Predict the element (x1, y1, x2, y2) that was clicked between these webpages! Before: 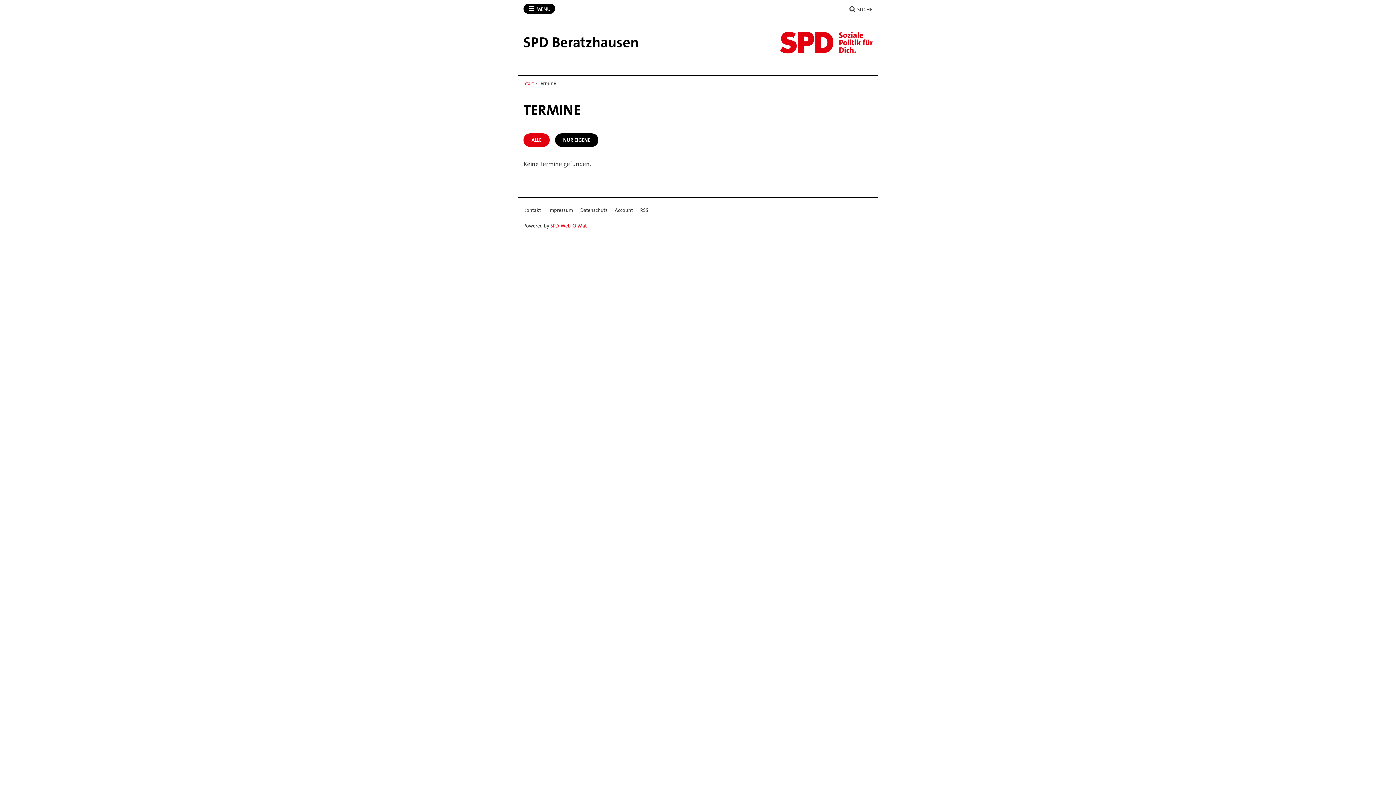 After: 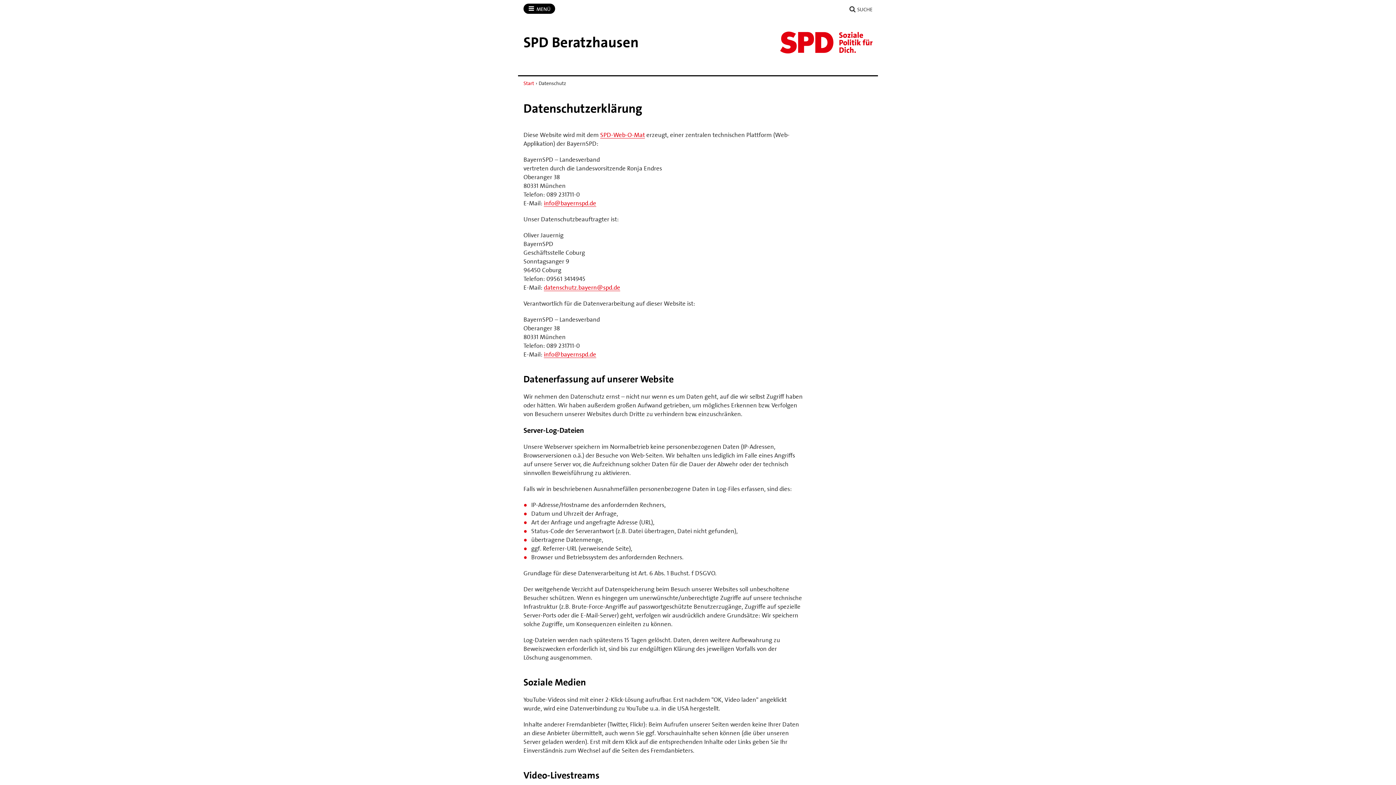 Action: label: Datenschutz bbox: (580, 204, 607, 215)